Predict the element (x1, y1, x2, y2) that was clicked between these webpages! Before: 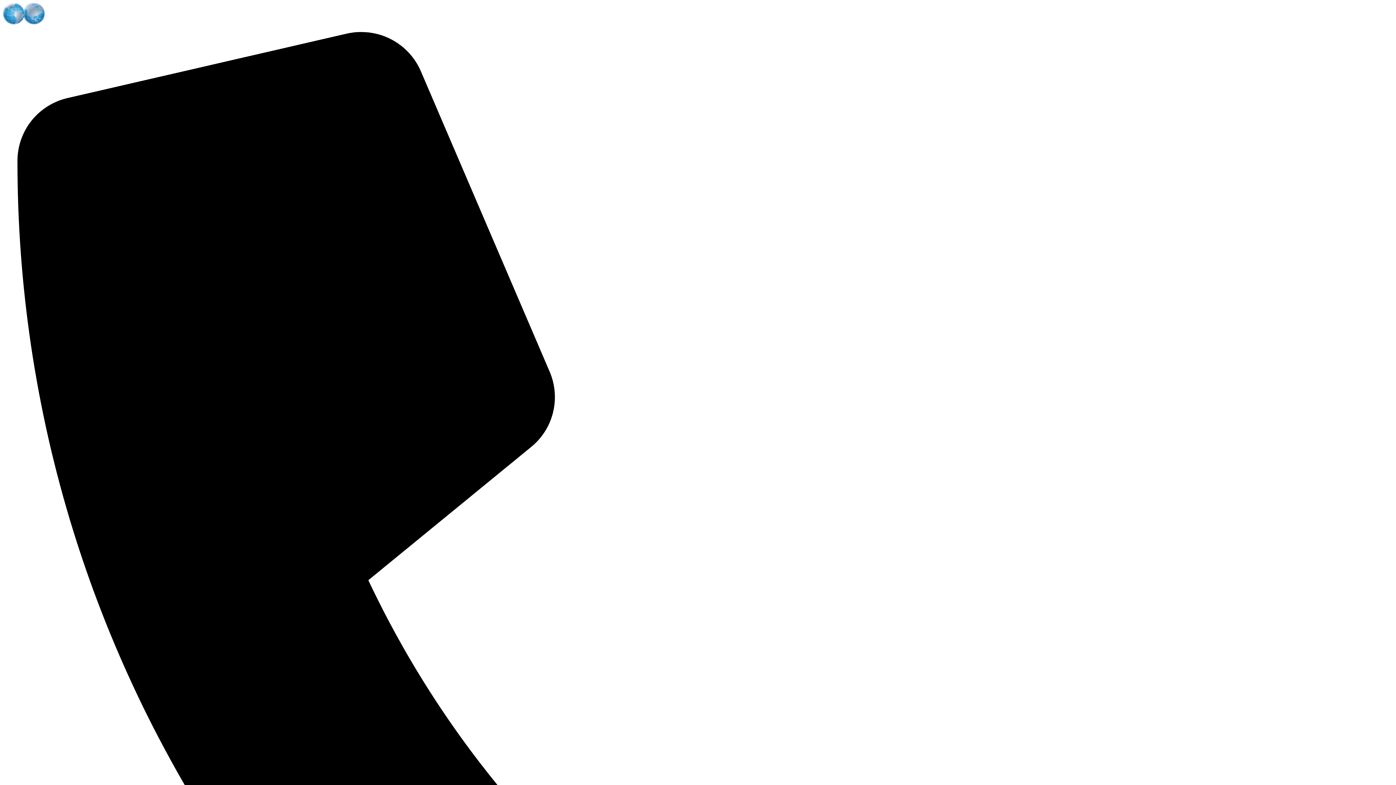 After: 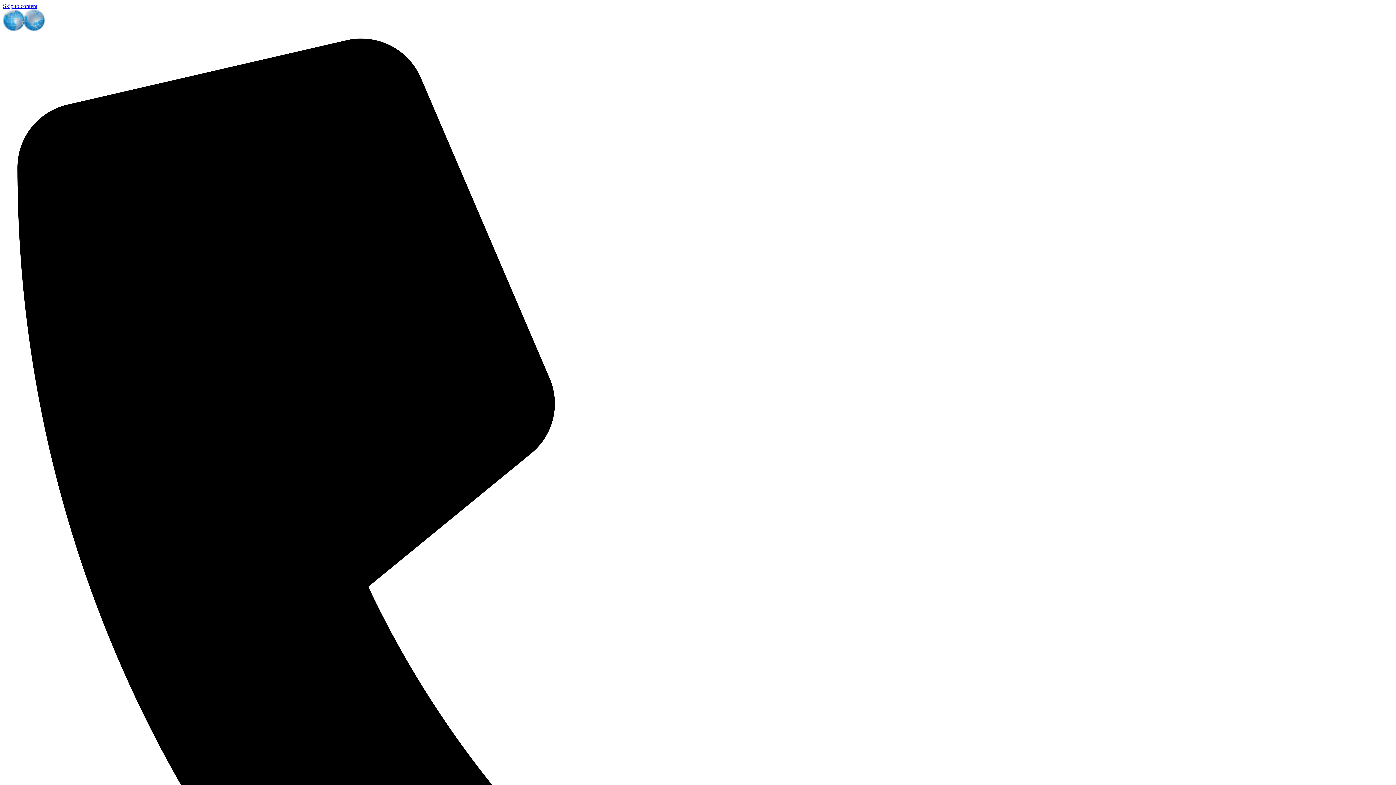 Action: bbox: (2, 19, 135, 25)